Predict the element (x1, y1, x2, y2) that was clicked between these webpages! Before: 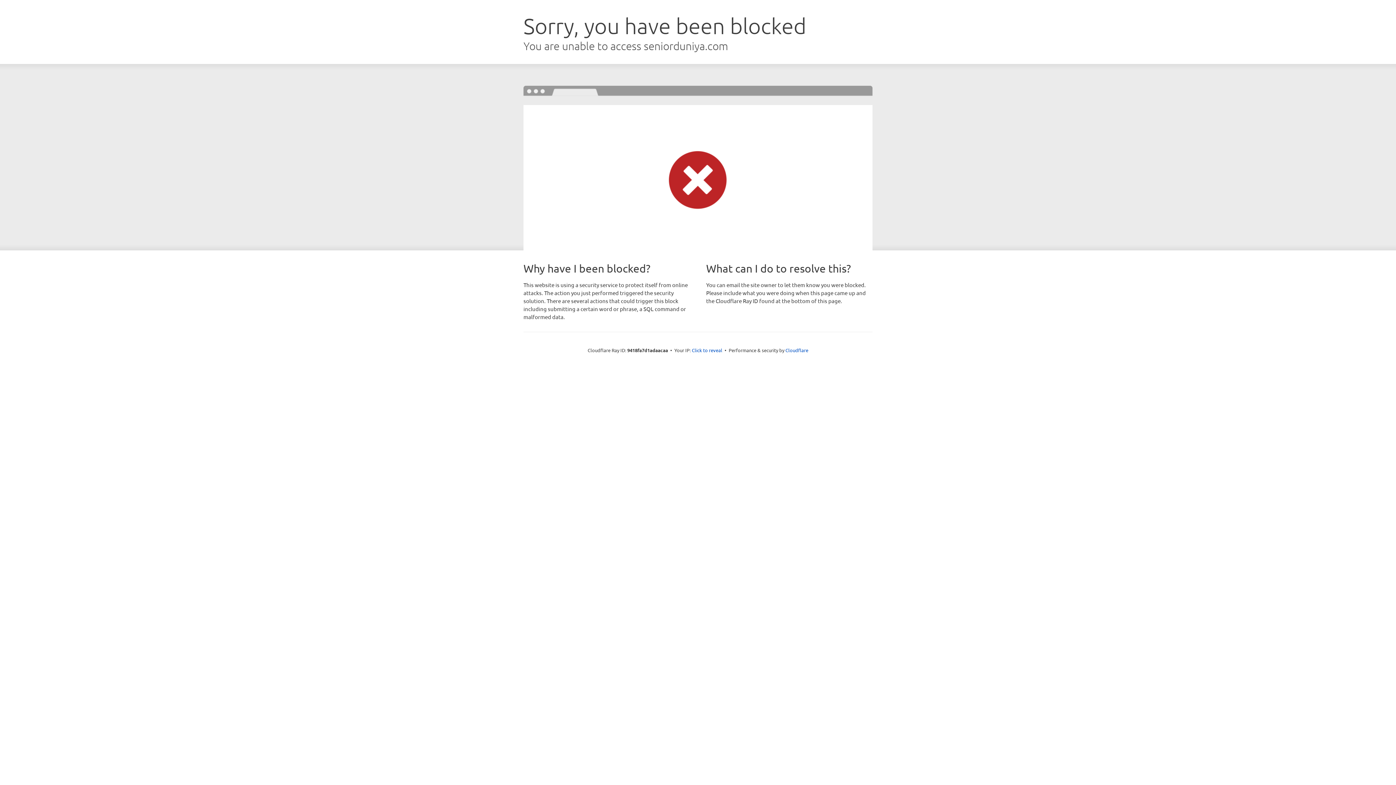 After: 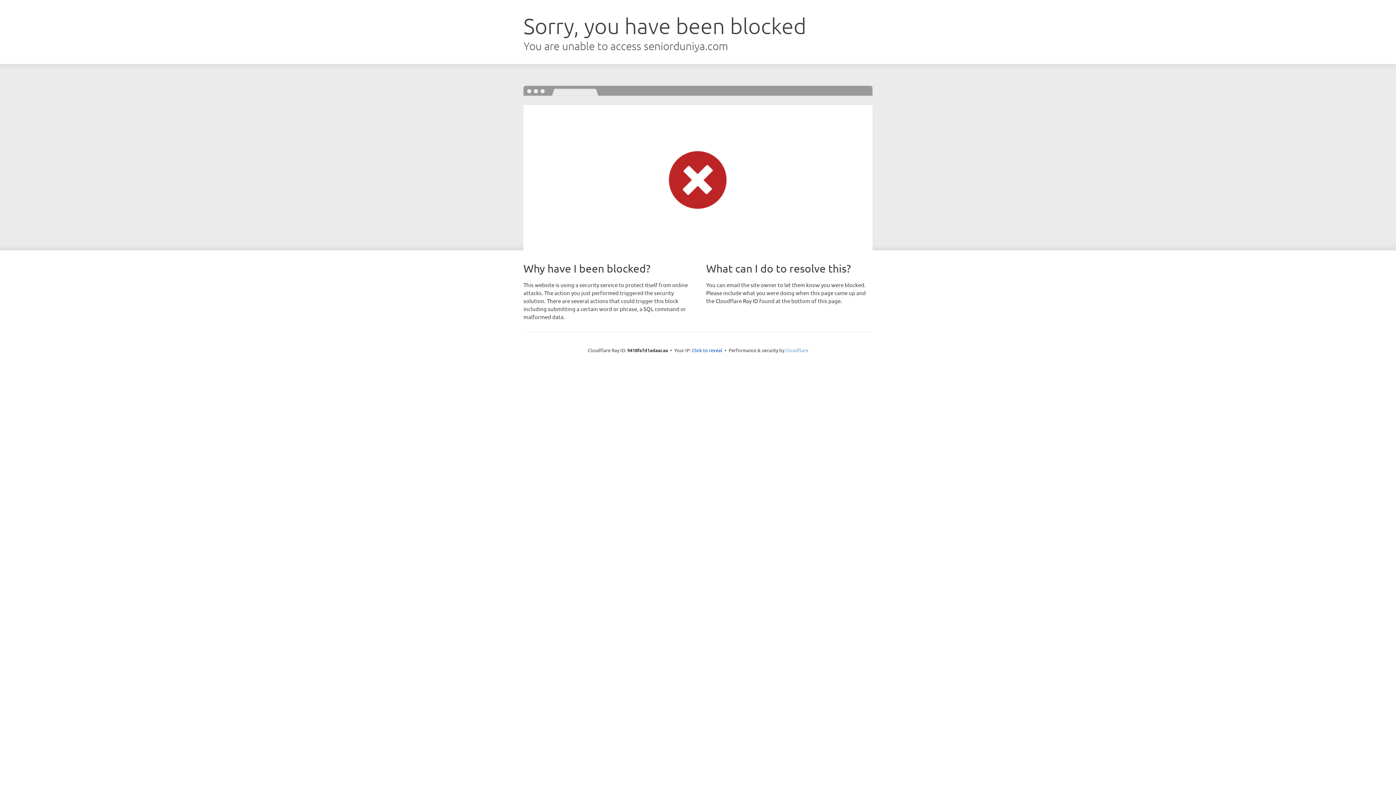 Action: label: Cloudflare bbox: (785, 347, 808, 353)